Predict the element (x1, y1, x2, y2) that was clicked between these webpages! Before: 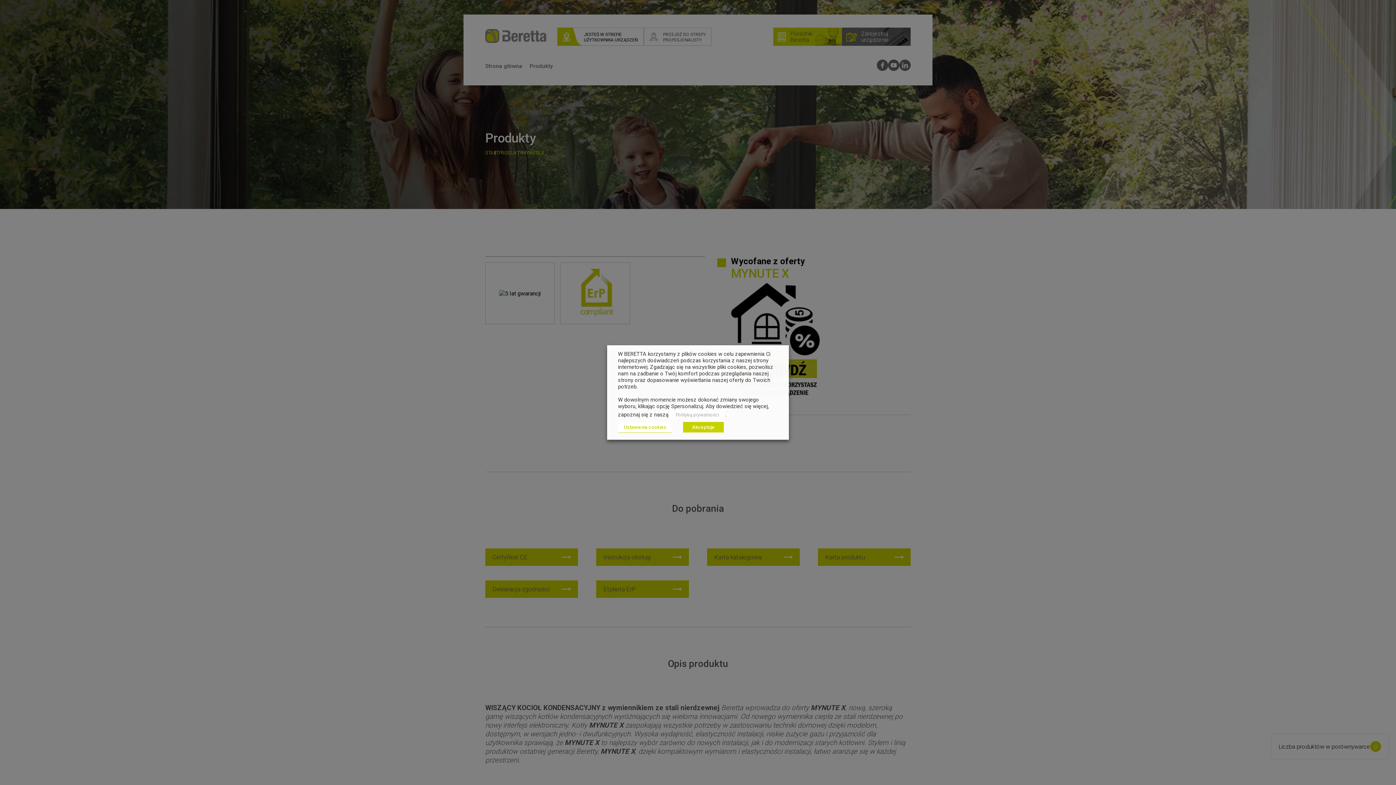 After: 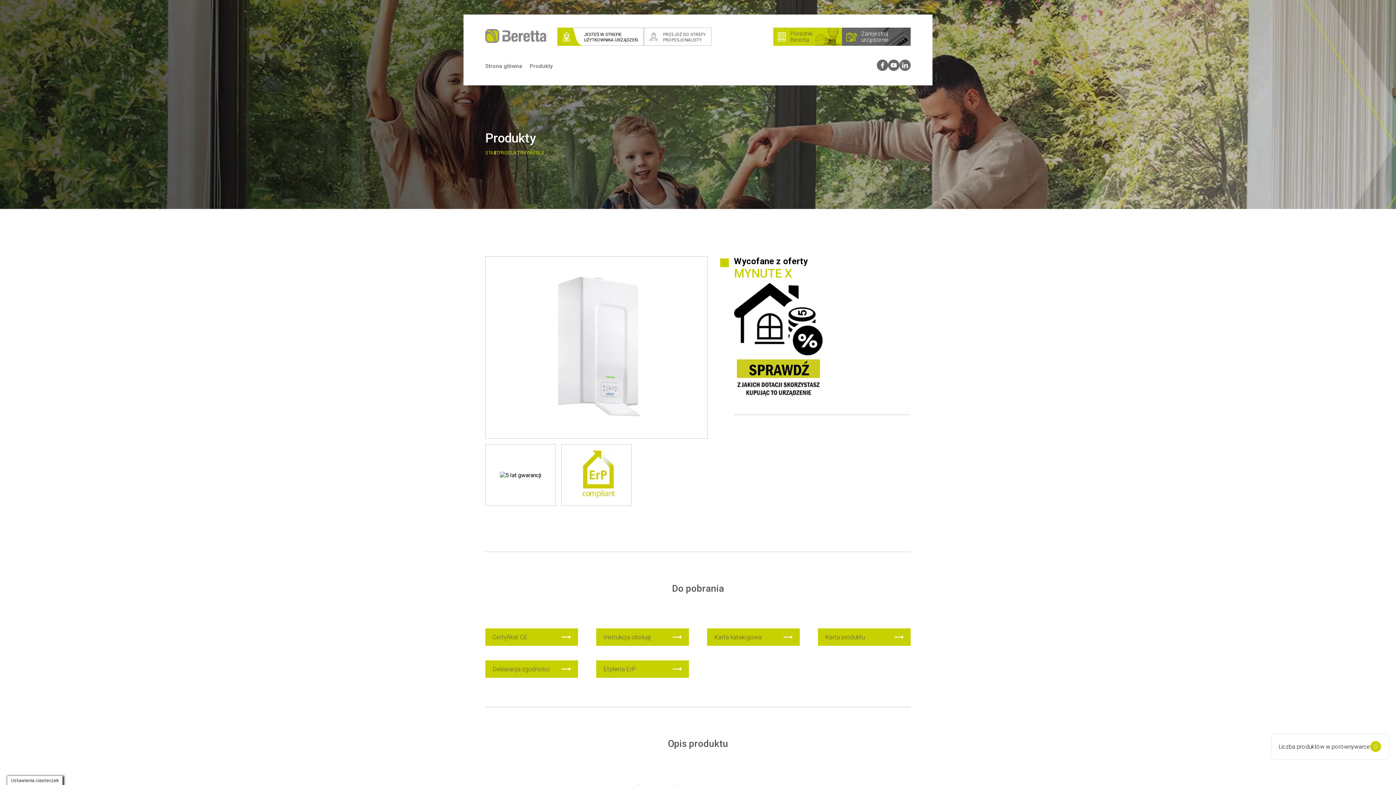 Action: label: Akceptuje bbox: (683, 422, 724, 432)